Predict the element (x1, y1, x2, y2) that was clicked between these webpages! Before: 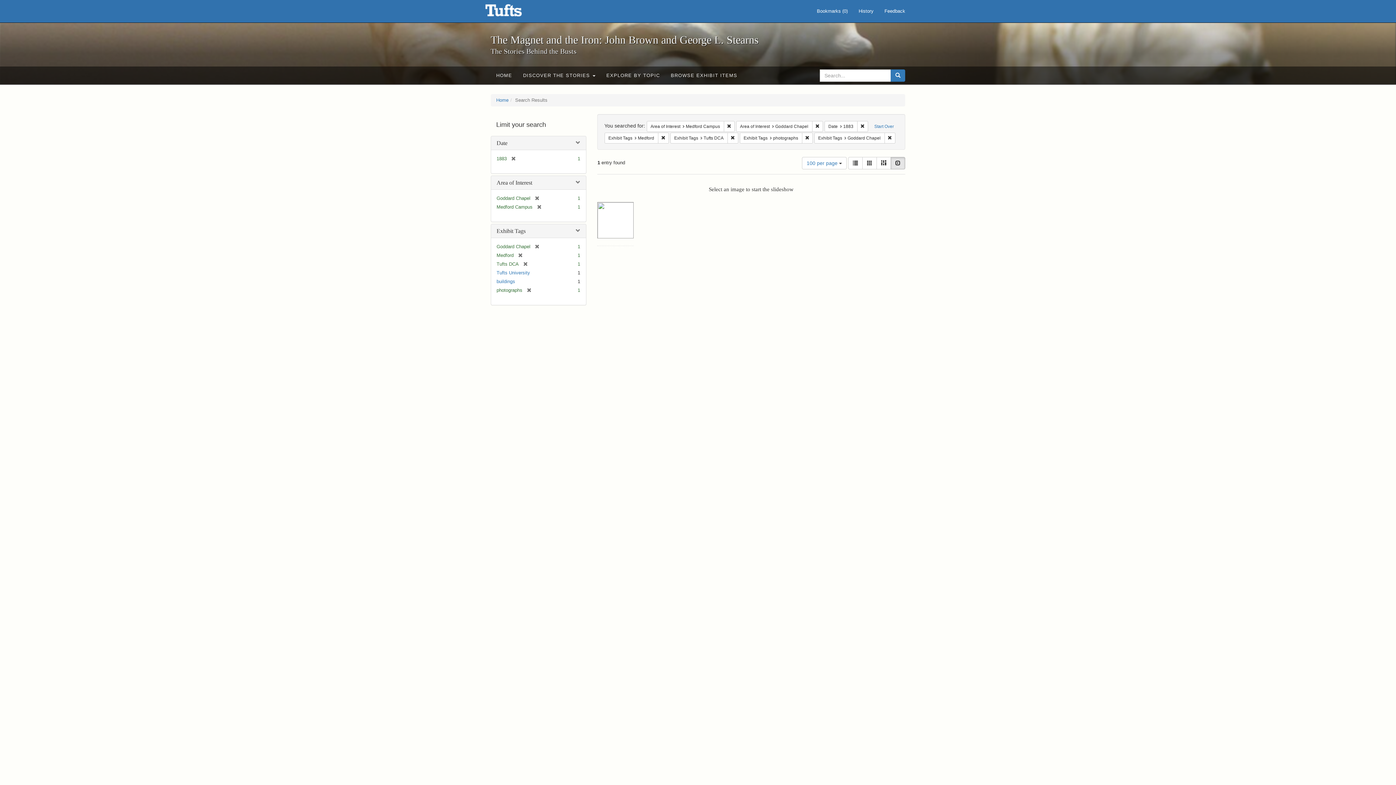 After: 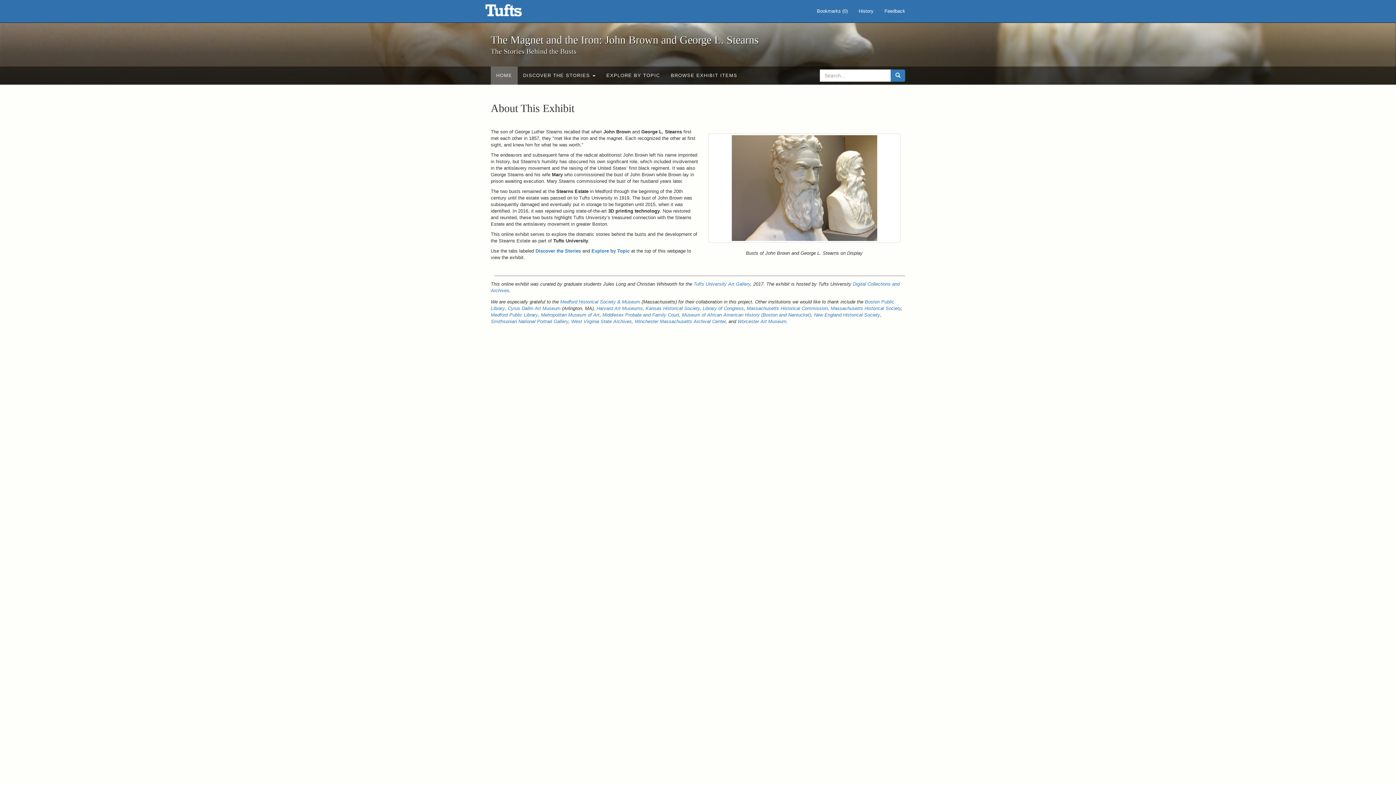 Action: bbox: (870, 120, 898, 131) label: Start Over